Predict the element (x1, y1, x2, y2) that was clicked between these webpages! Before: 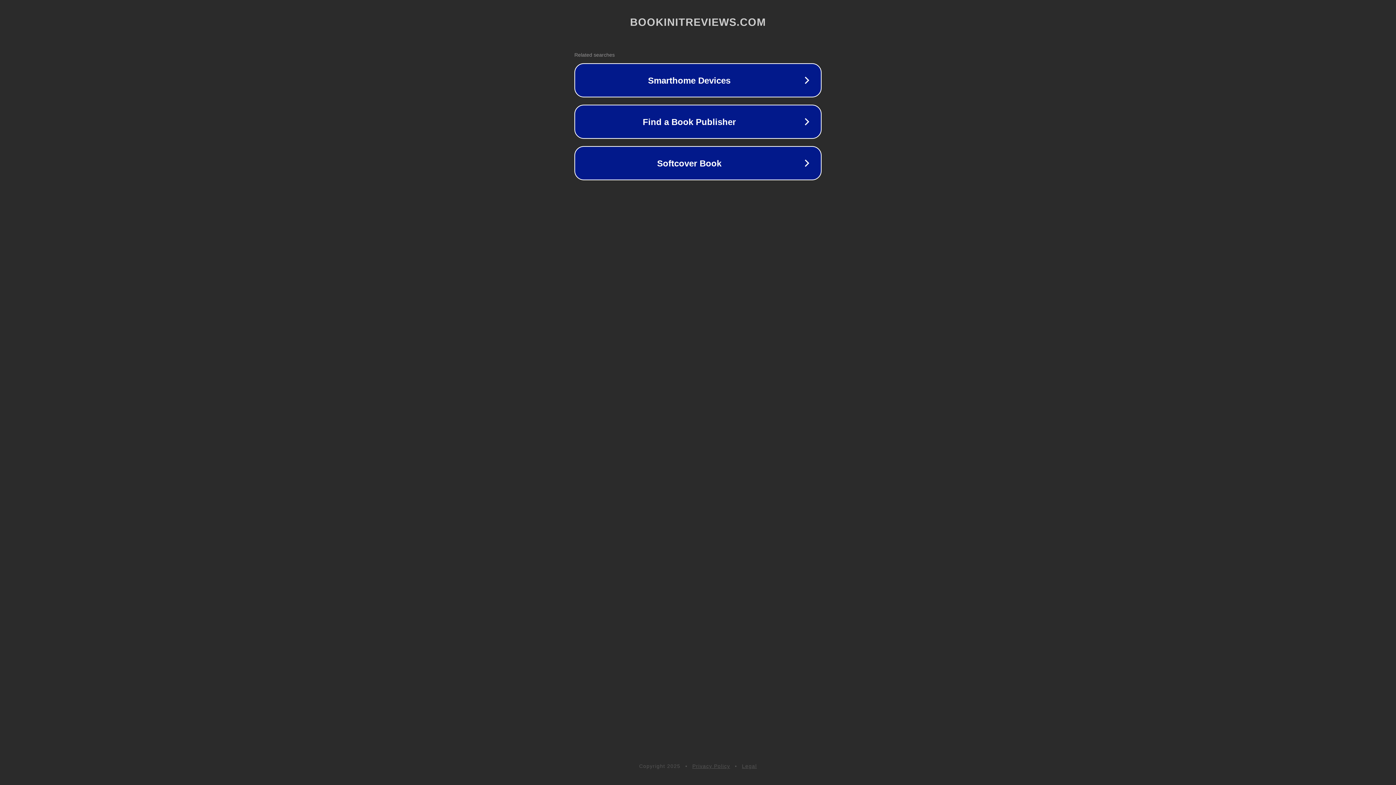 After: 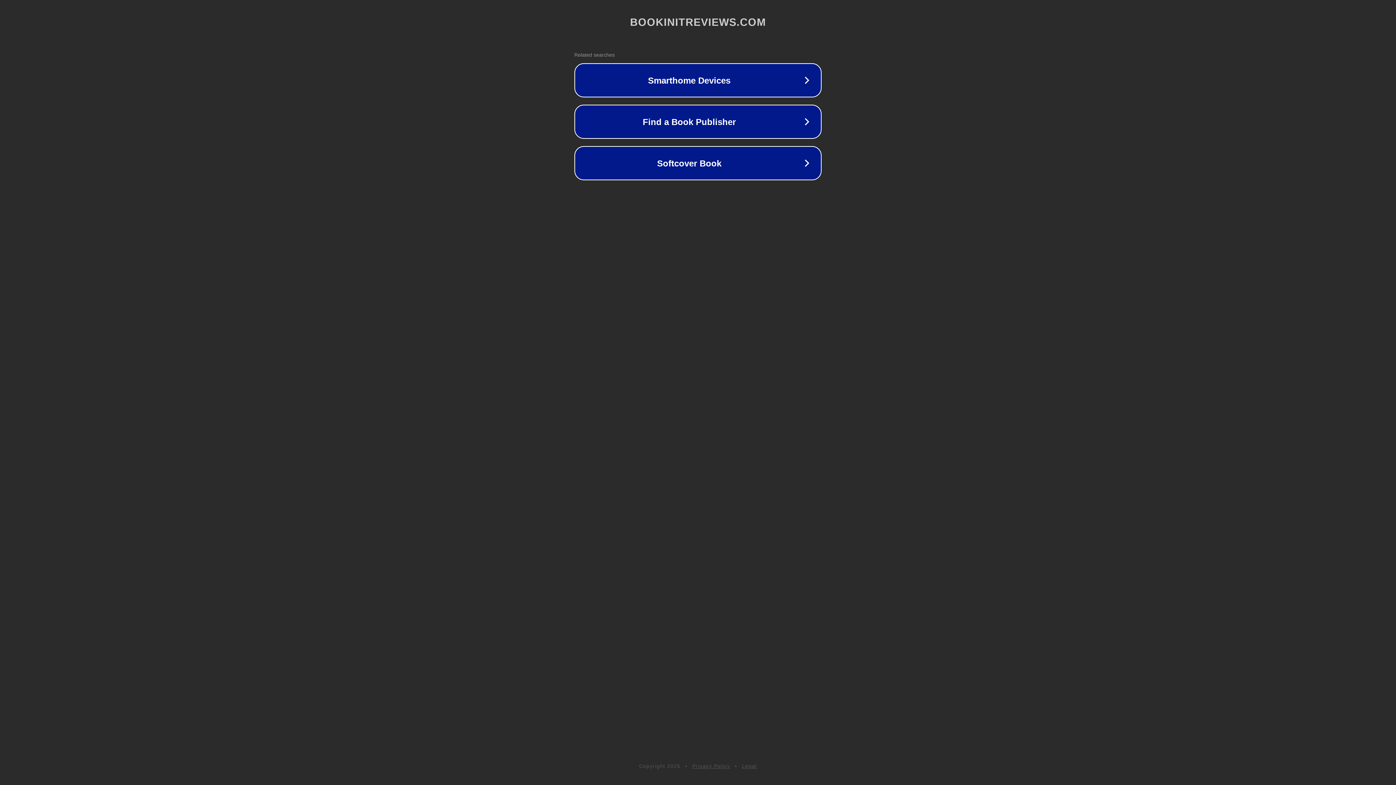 Action: bbox: (742, 763, 757, 769) label: Legal